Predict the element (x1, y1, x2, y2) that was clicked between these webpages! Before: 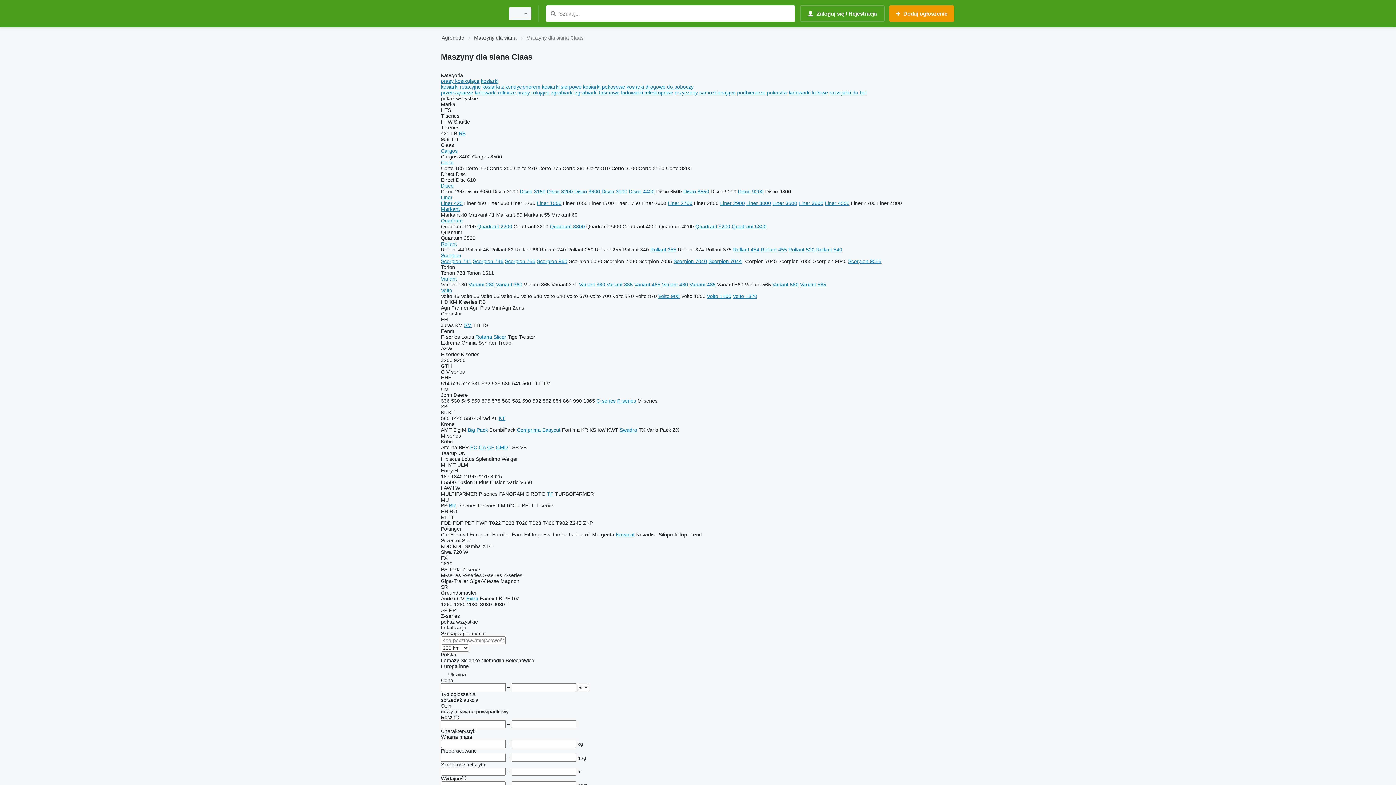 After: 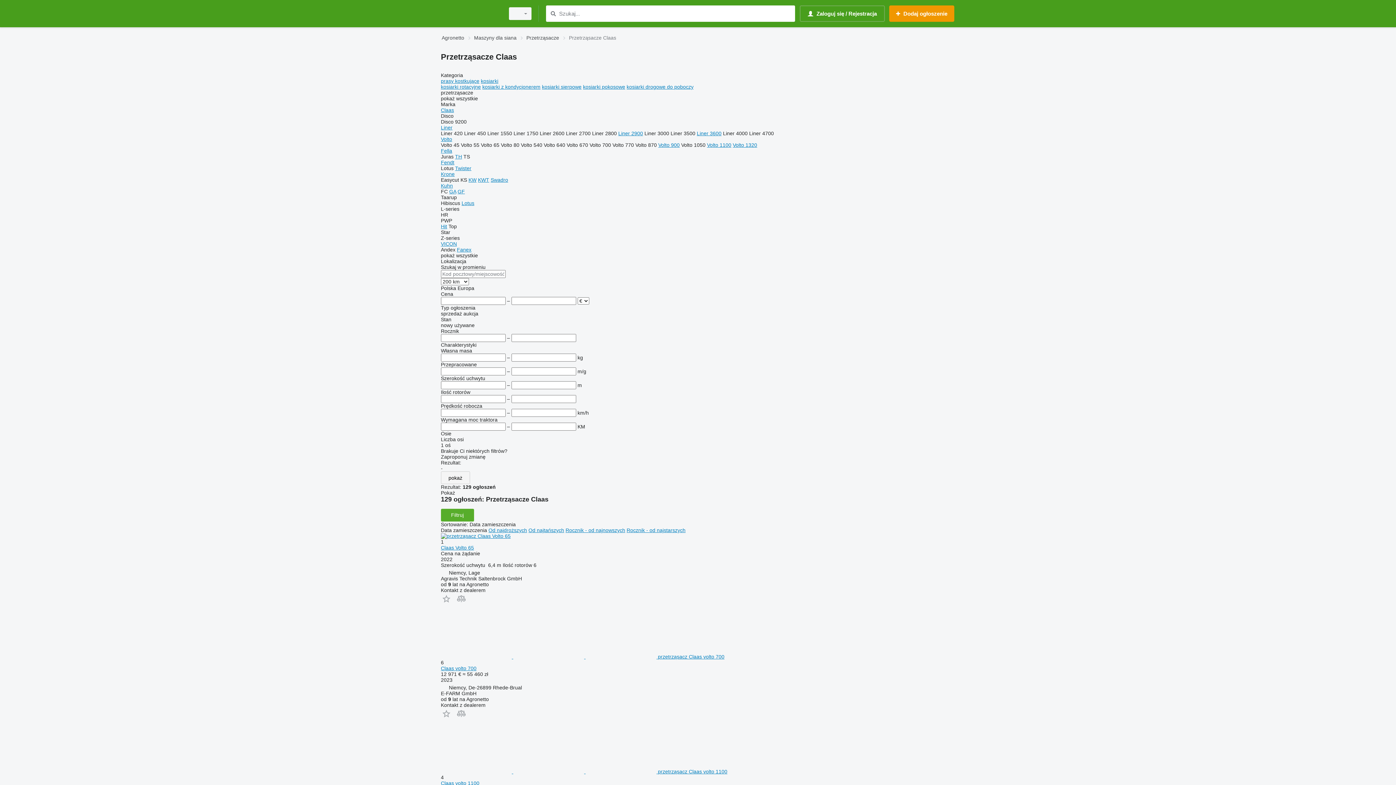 Action: bbox: (441, 89, 473, 95) label: przetrząsacze